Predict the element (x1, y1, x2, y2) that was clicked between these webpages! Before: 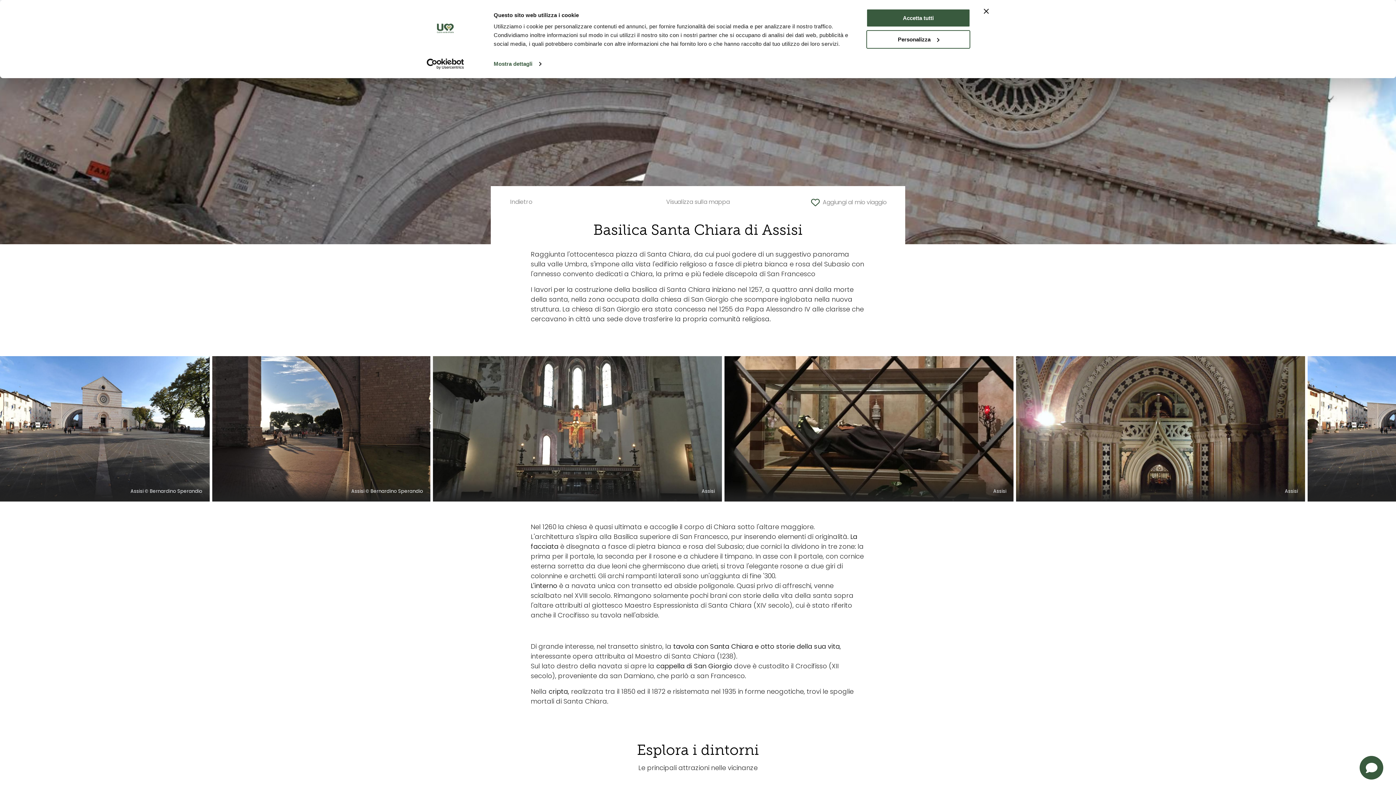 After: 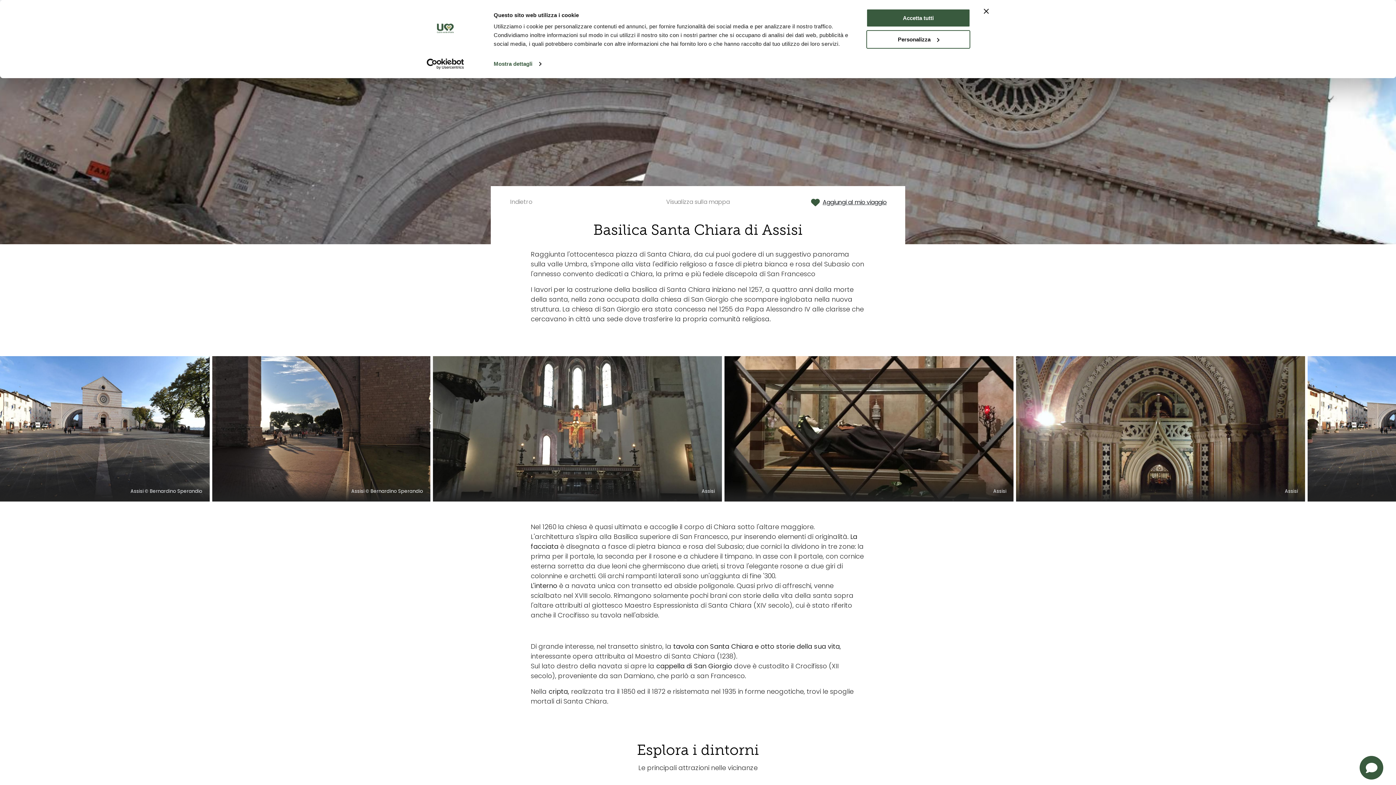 Action: bbox: (811, 197, 894, 207) label: Aggiungi al mio viaggio